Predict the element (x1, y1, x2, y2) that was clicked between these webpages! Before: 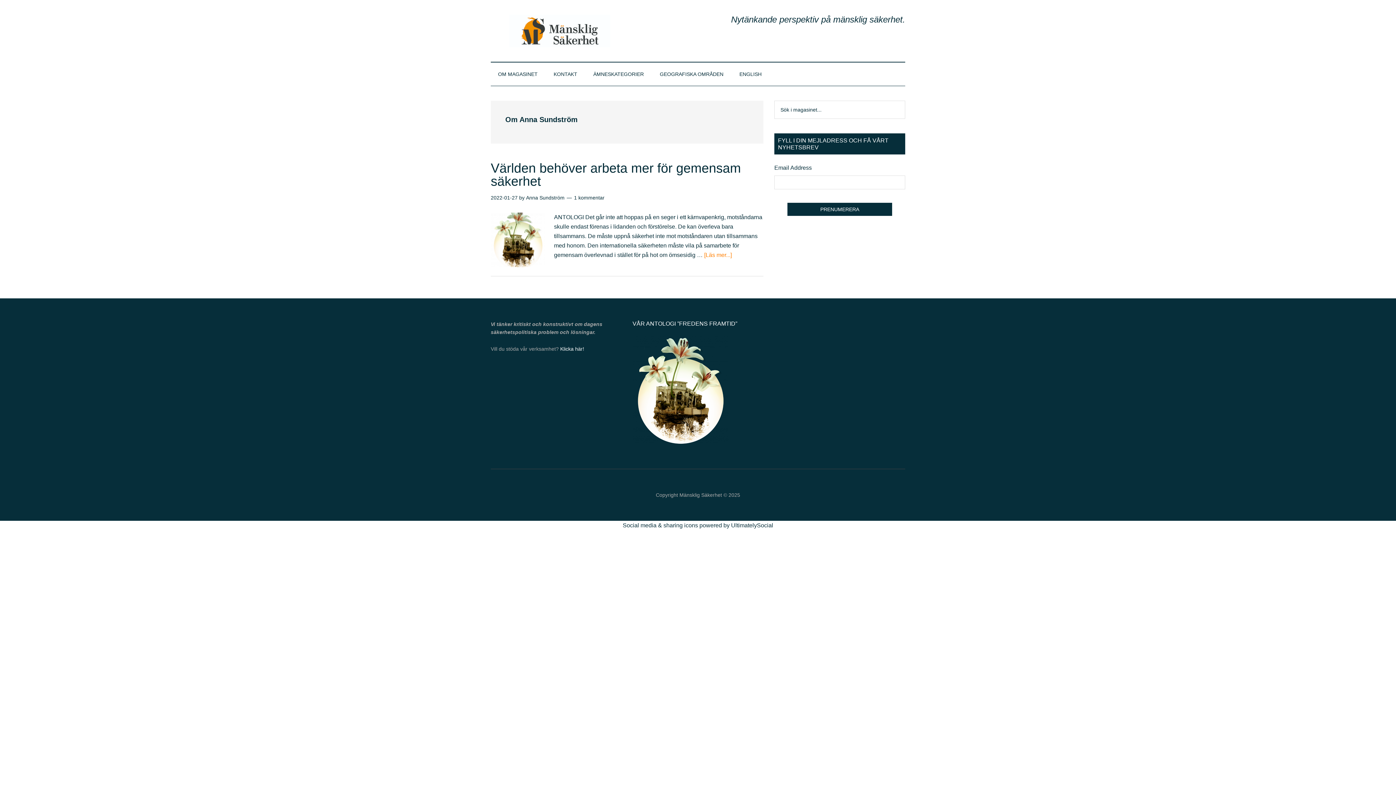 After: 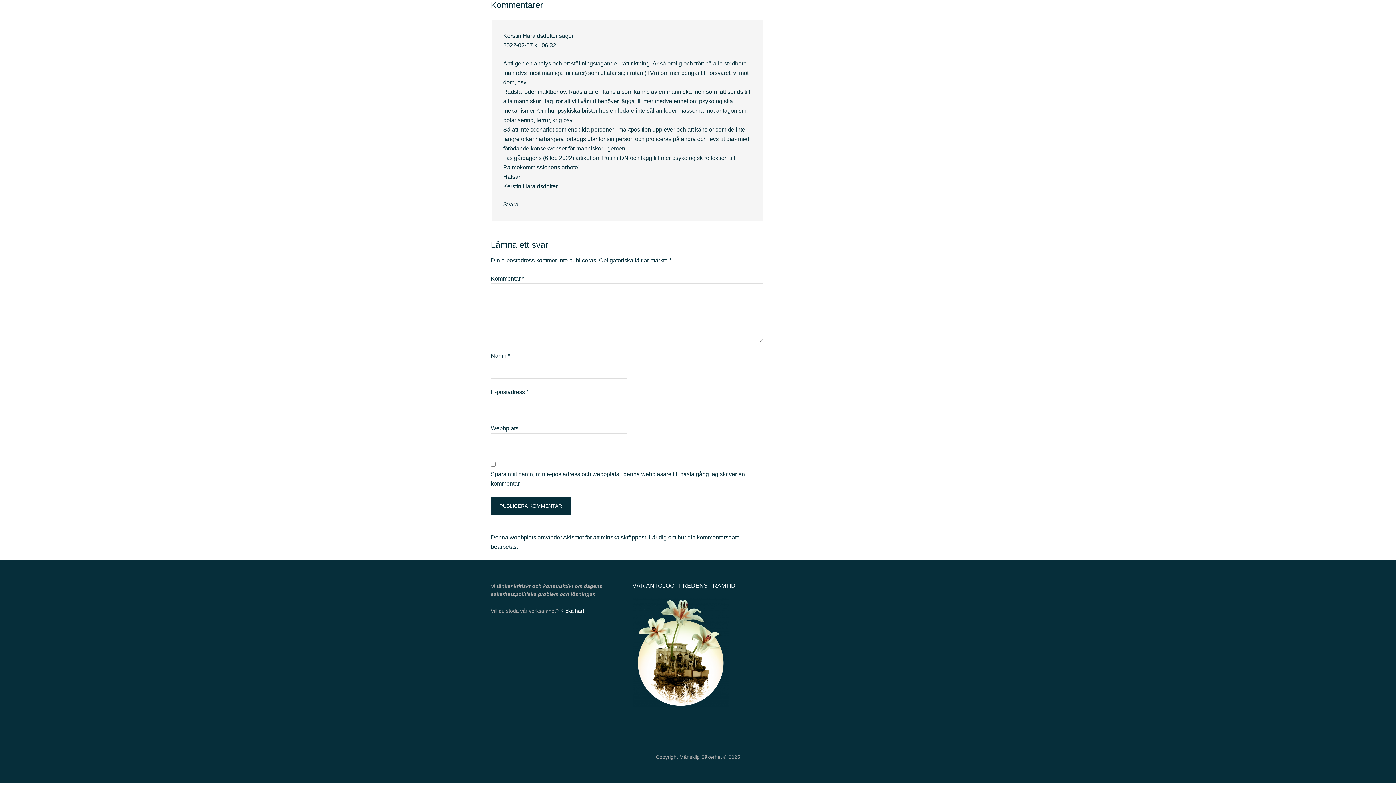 Action: bbox: (574, 194, 604, 200) label: 1 kommentar